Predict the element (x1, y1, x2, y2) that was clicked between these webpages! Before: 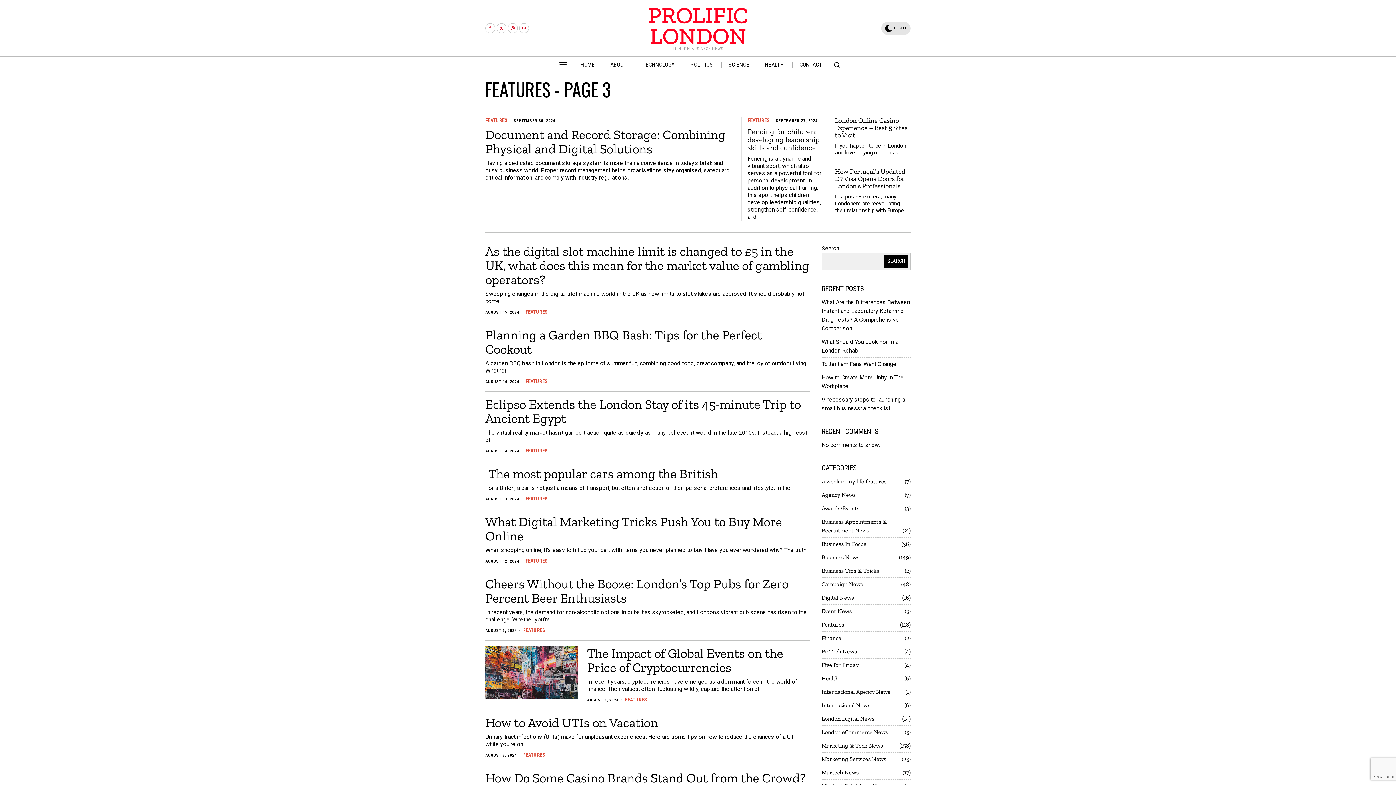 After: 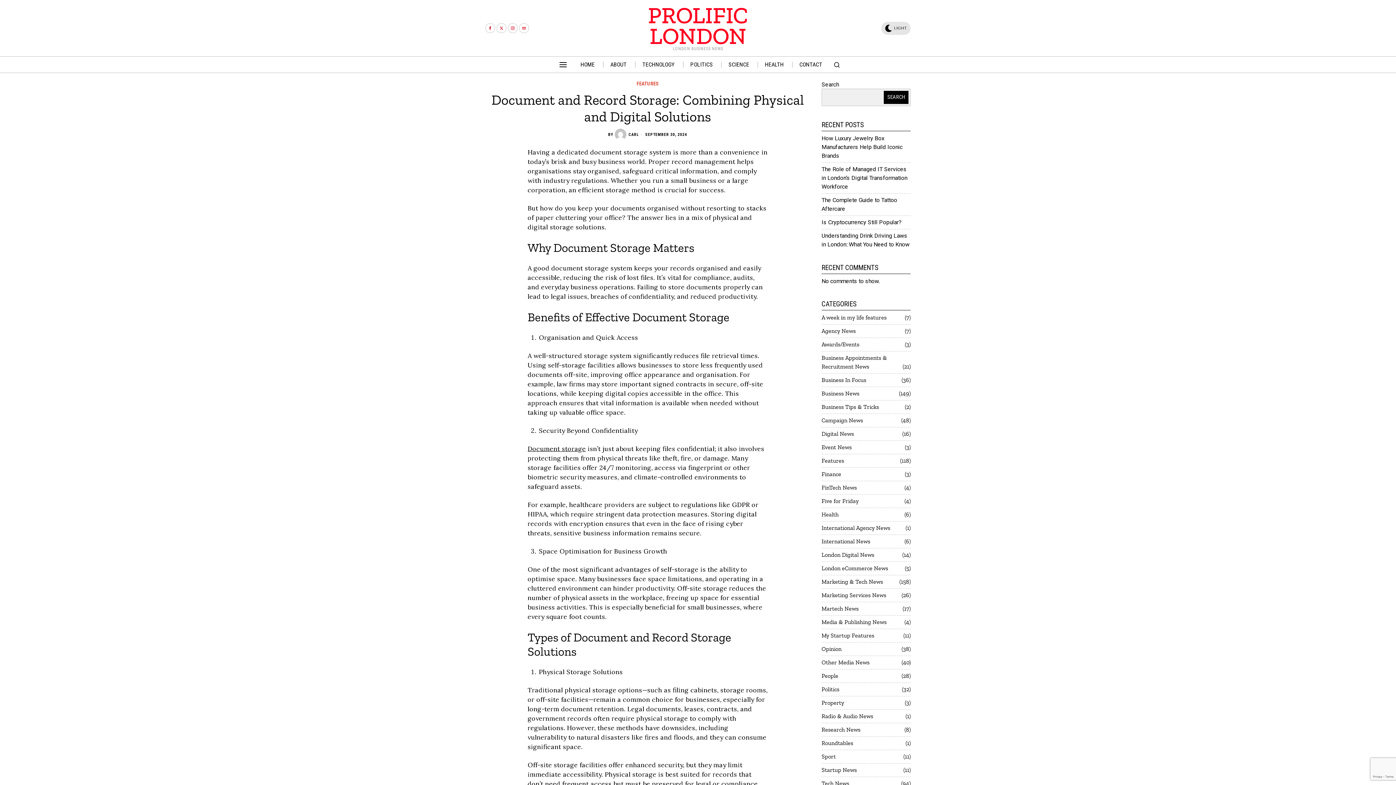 Action: bbox: (485, 127, 736, 156) label: Document and Record Storage: Combining Physical and Digital Solutions